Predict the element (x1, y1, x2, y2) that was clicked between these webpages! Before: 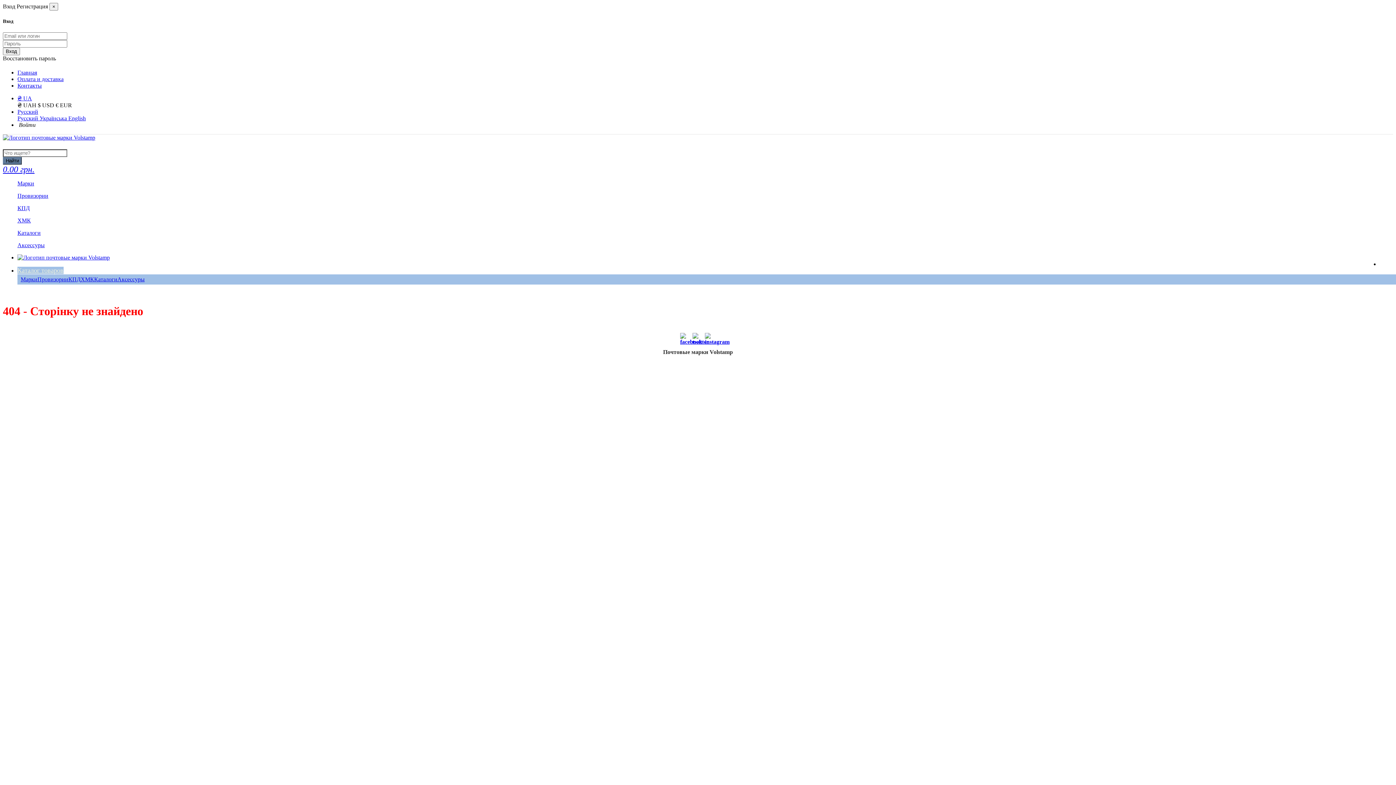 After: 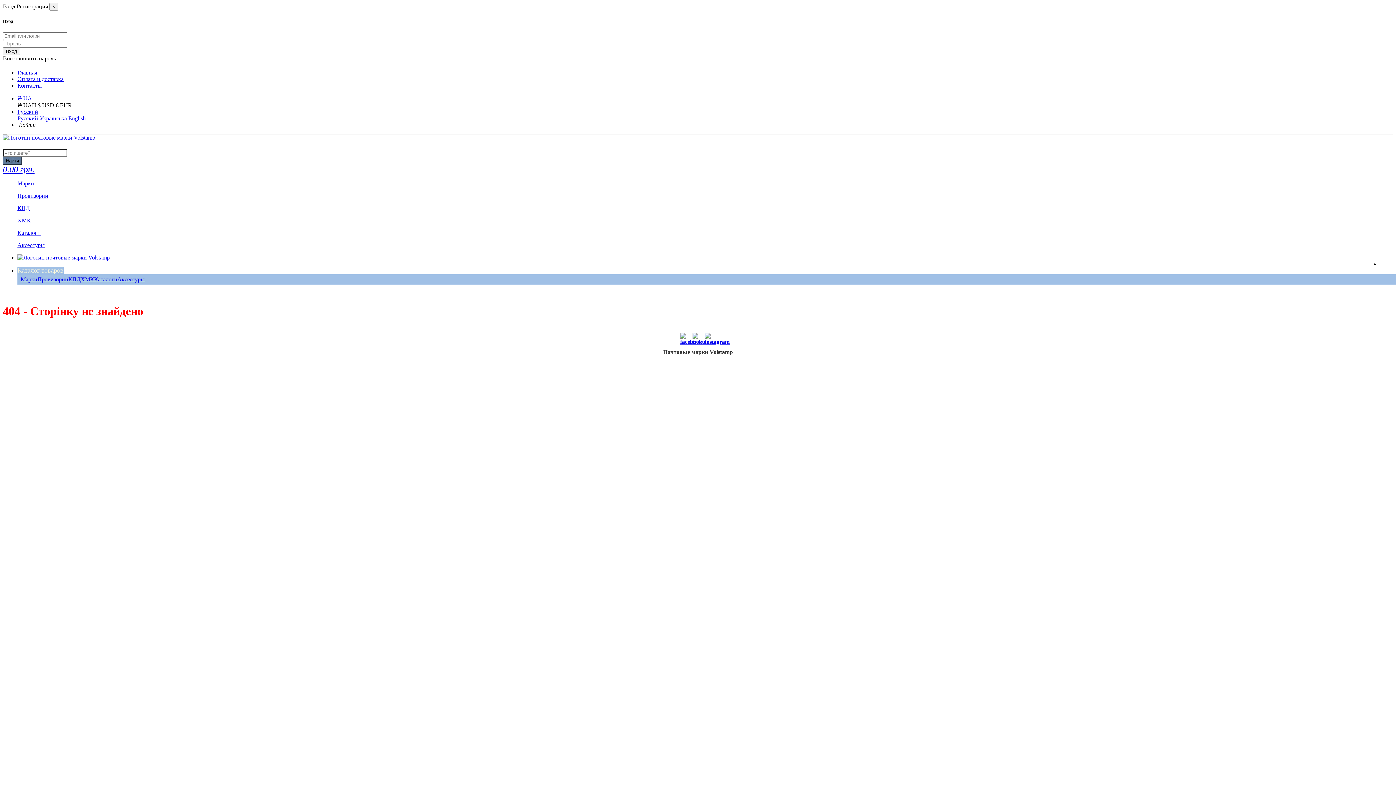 Action: bbox: (705, 333, 716, 344)